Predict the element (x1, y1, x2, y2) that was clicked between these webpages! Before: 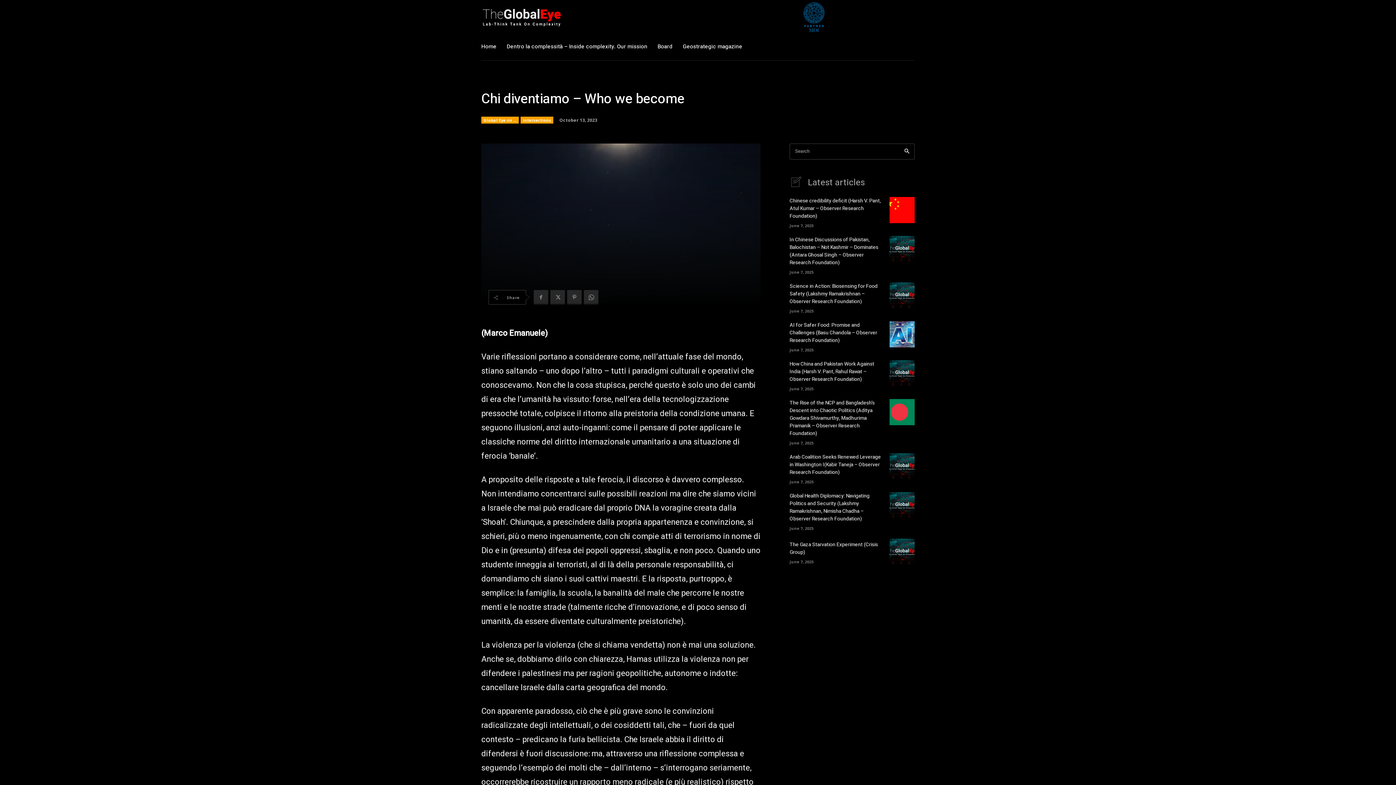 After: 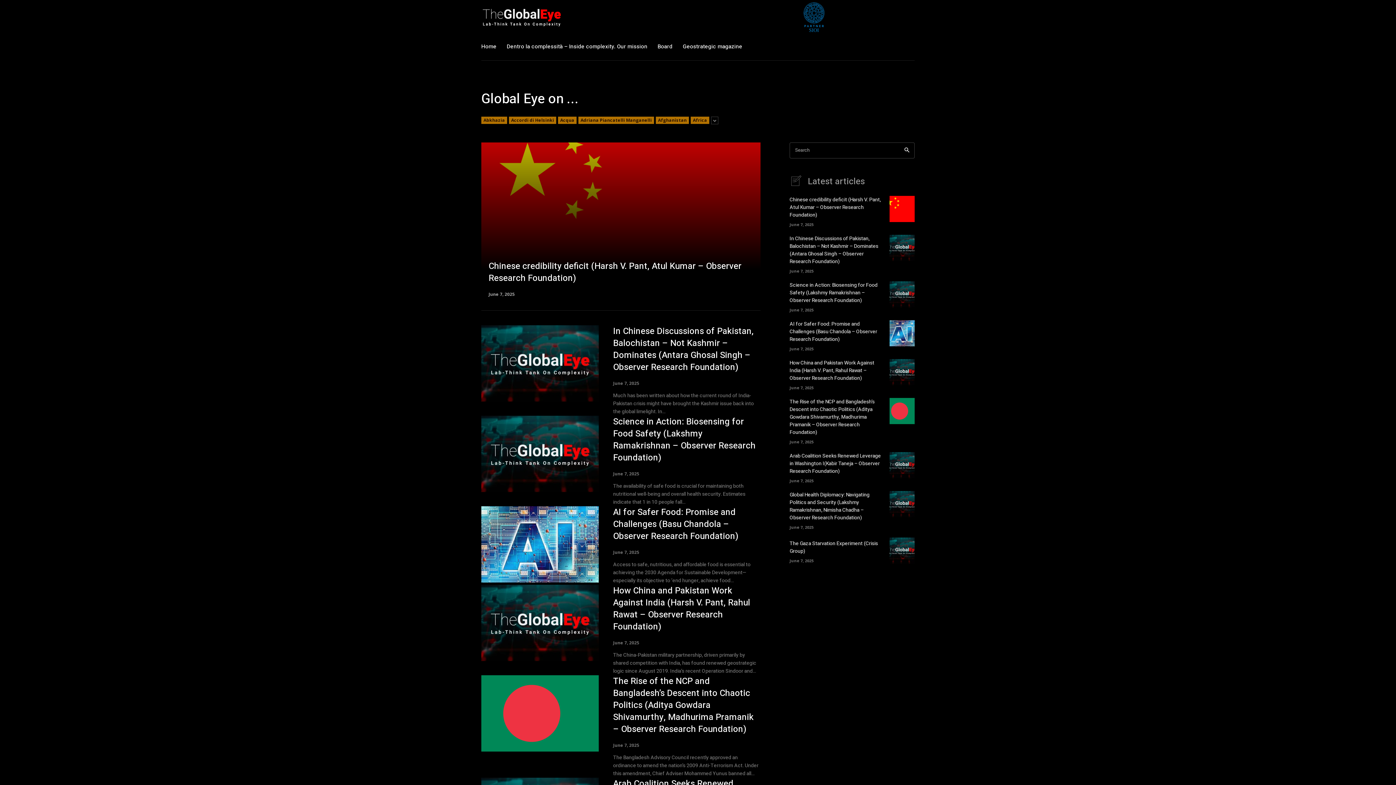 Action: label: Global Eye on ... bbox: (481, 116, 518, 123)